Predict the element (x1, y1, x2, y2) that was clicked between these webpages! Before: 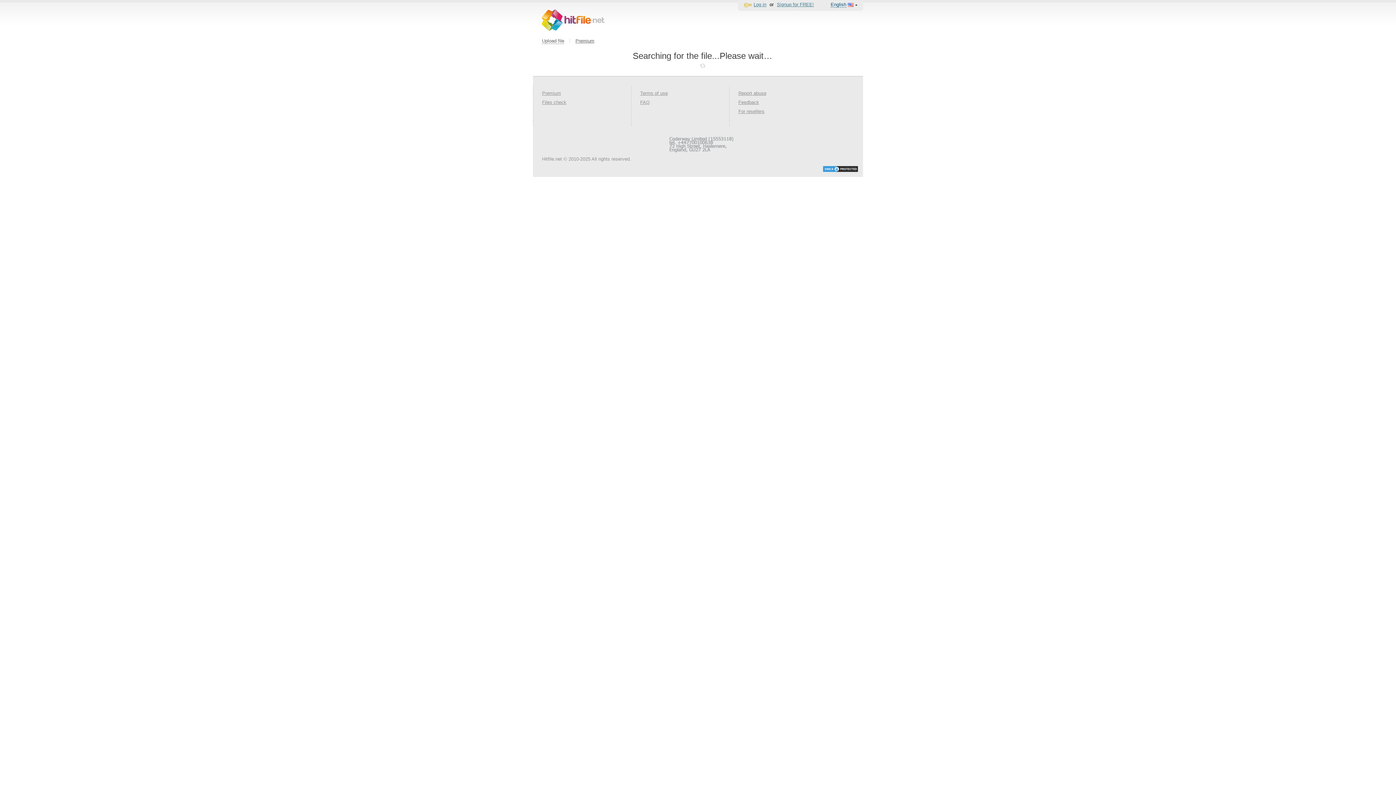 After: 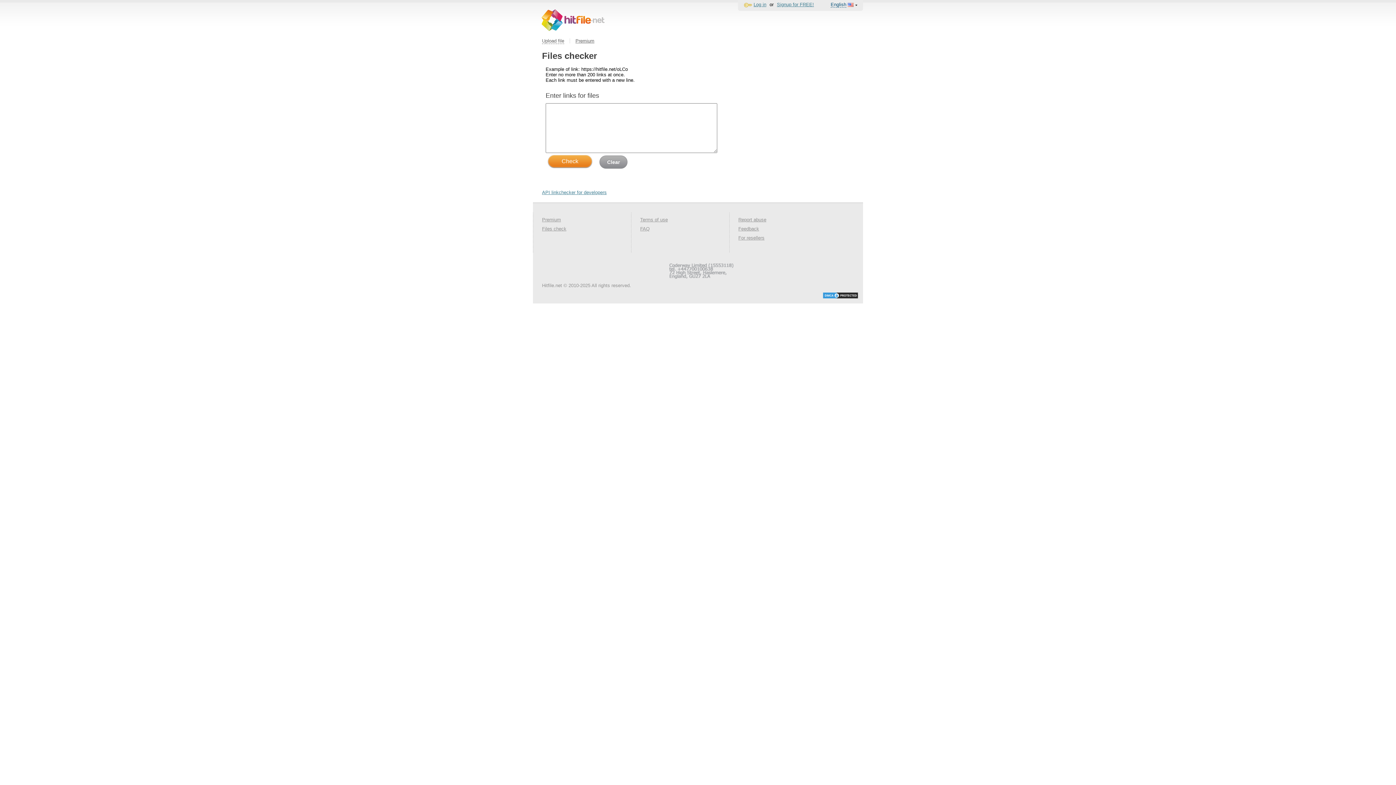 Action: bbox: (542, 99, 566, 105) label: Files check